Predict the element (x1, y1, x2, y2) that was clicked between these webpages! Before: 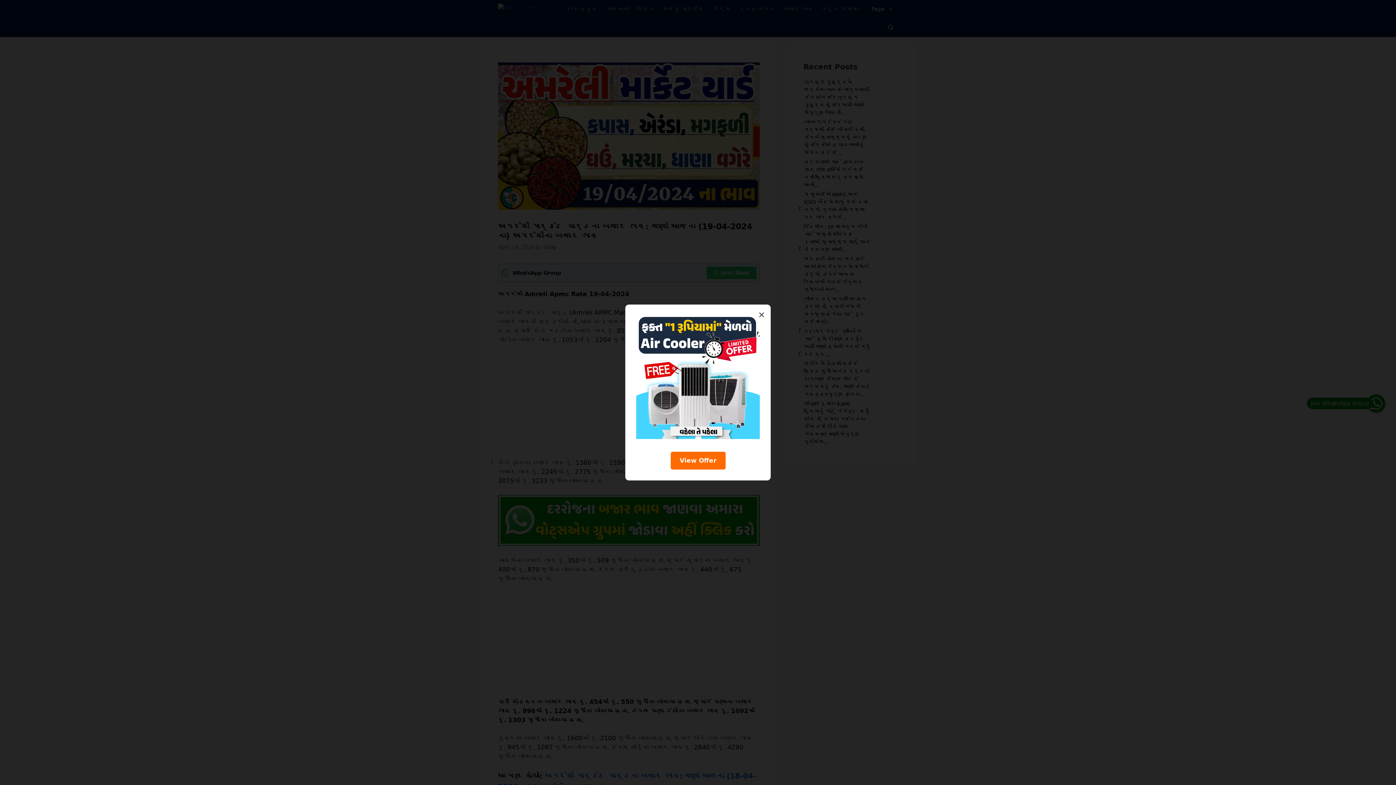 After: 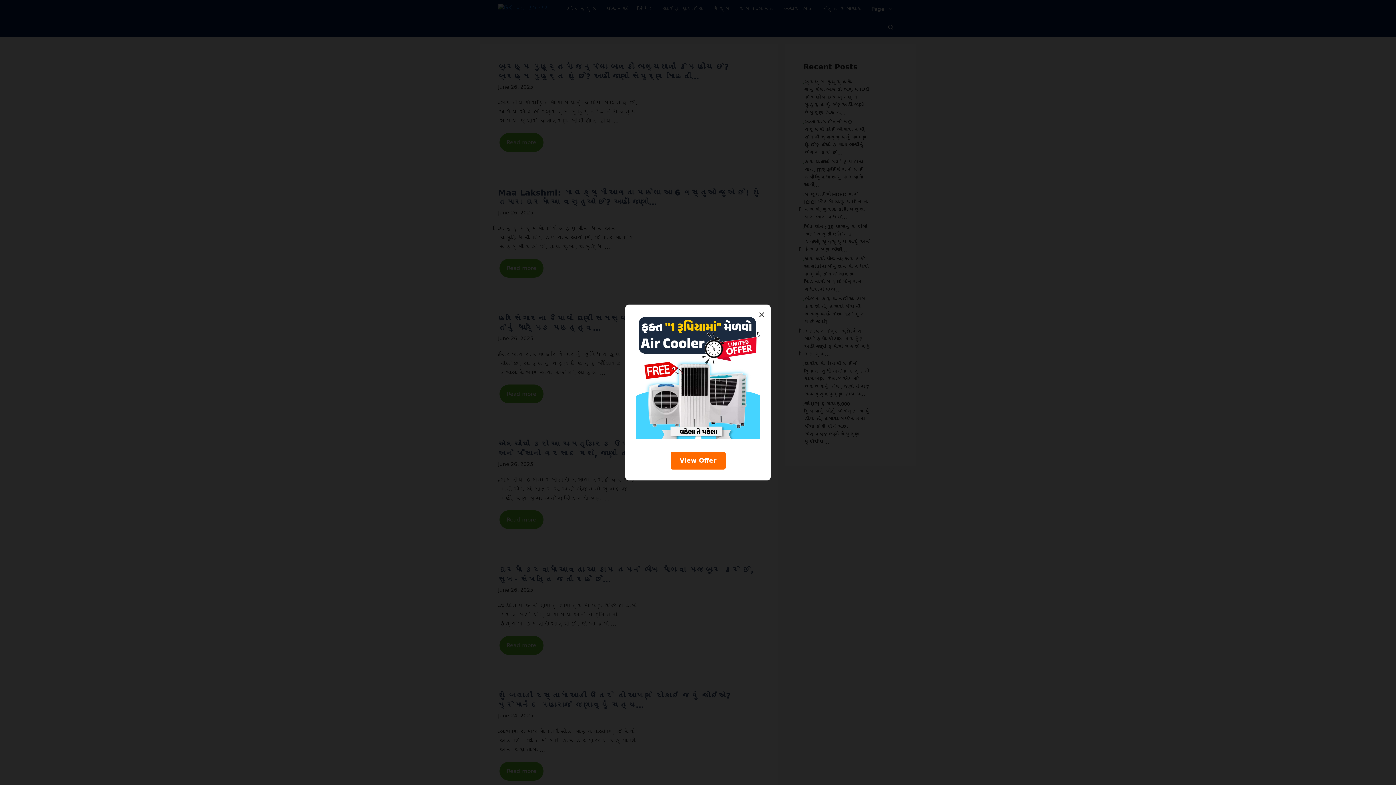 Action: bbox: (709, 0, 734, 18) label: ધર્મ